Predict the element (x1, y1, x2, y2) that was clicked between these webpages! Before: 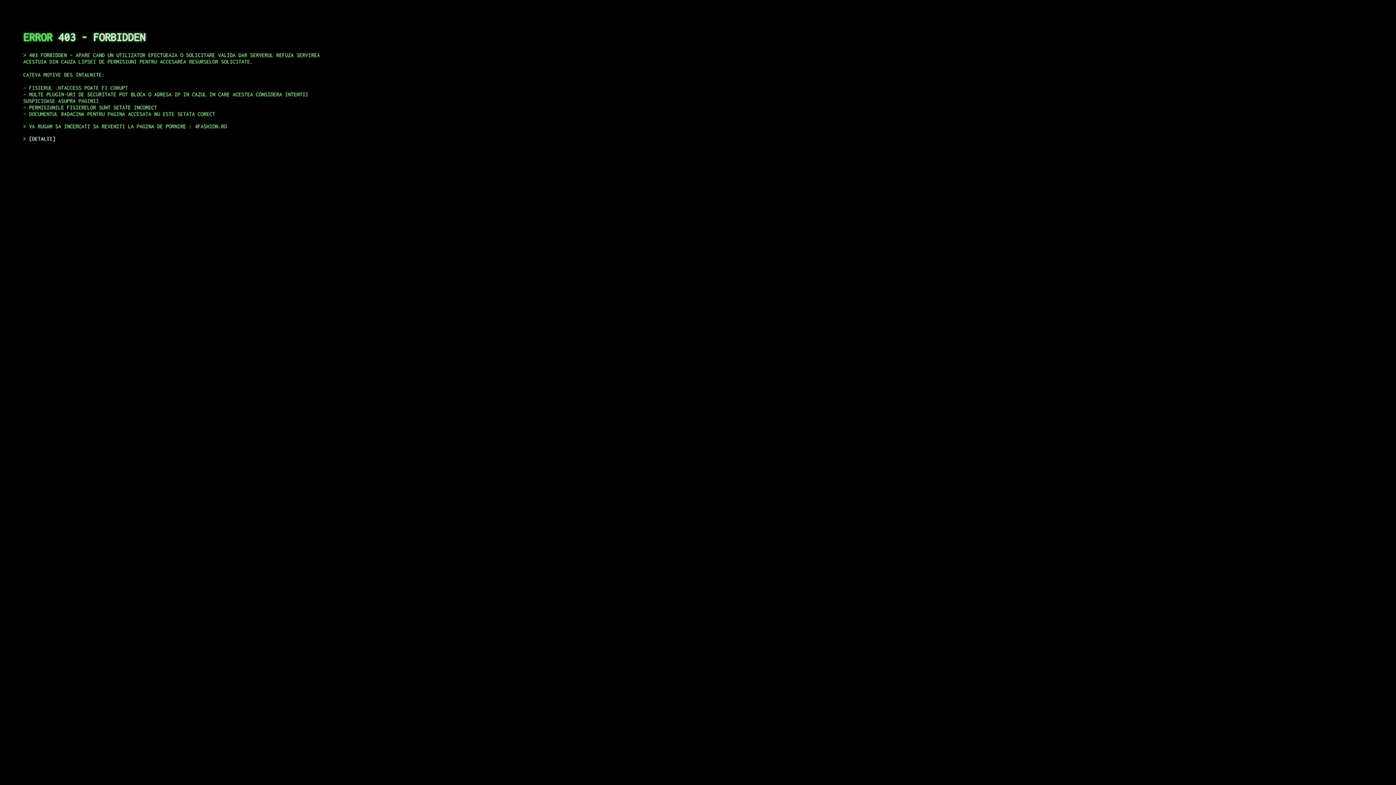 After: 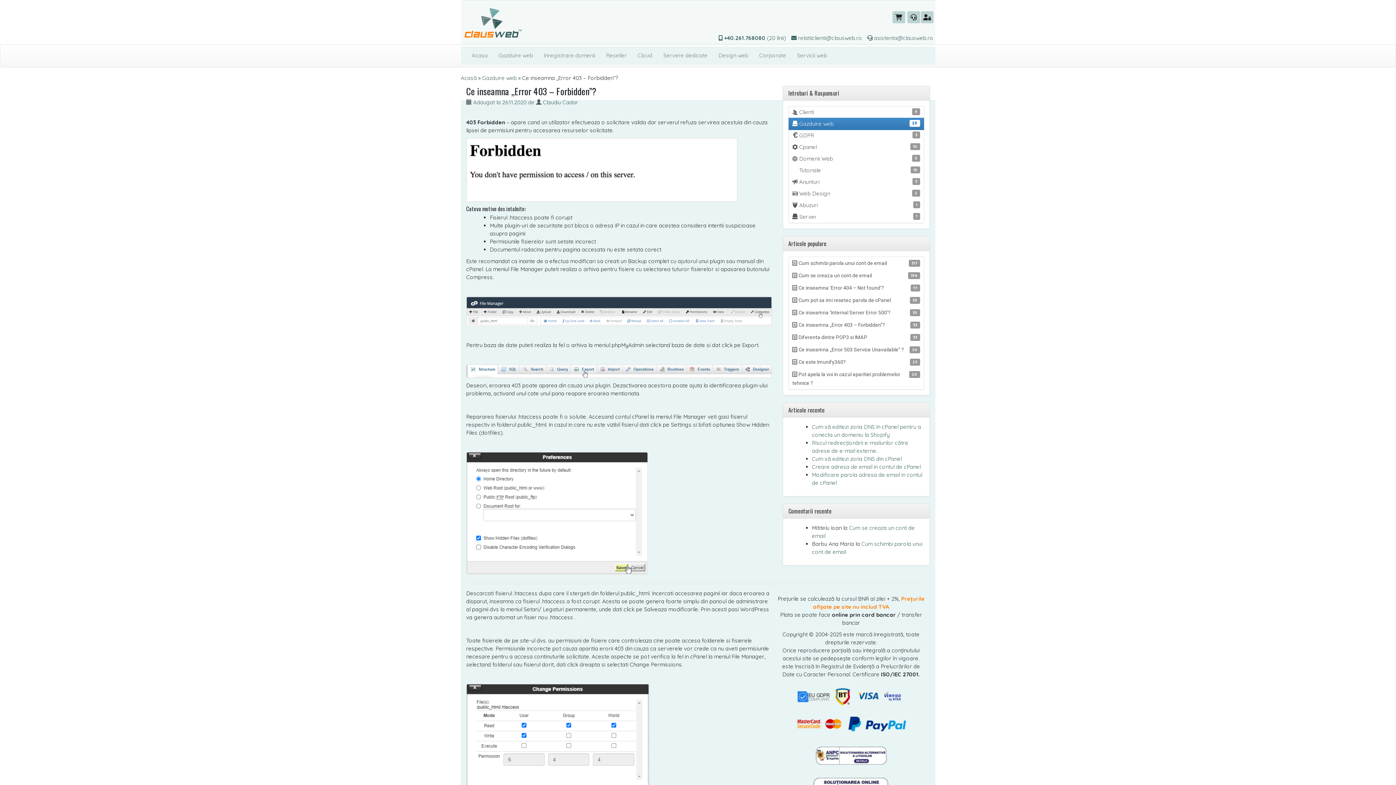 Action: label: DETALII bbox: (29, 135, 55, 141)